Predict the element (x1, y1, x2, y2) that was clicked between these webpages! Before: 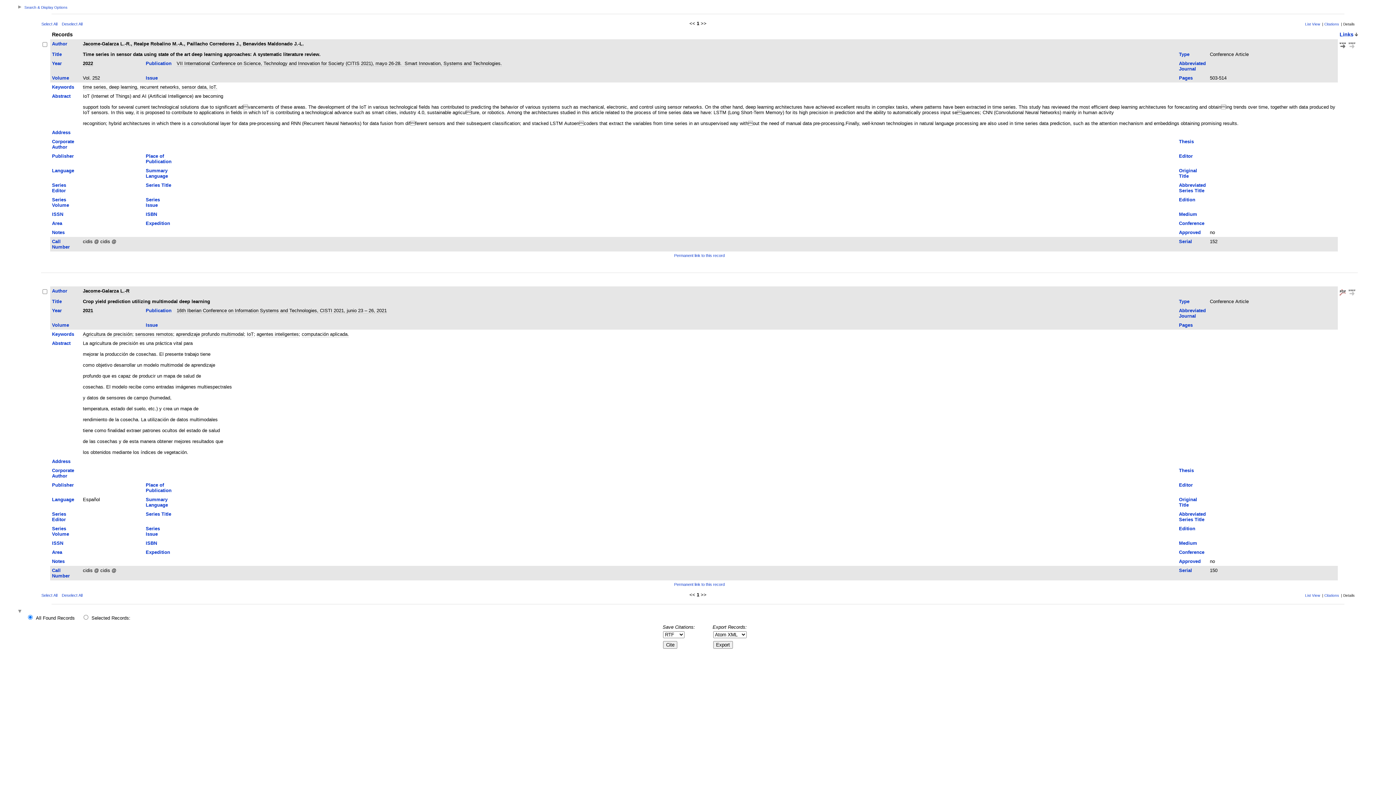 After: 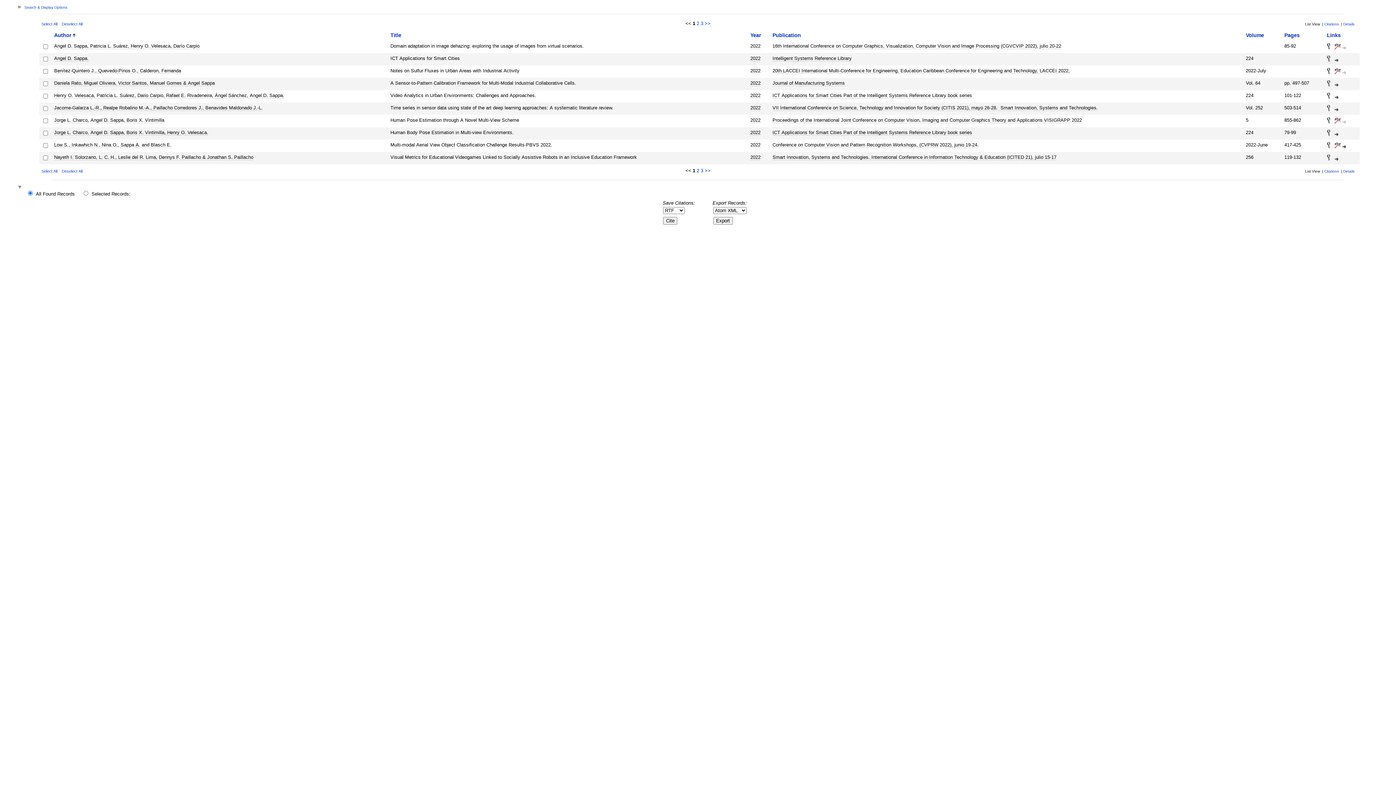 Action: label: 2022 bbox: (82, 60, 93, 66)